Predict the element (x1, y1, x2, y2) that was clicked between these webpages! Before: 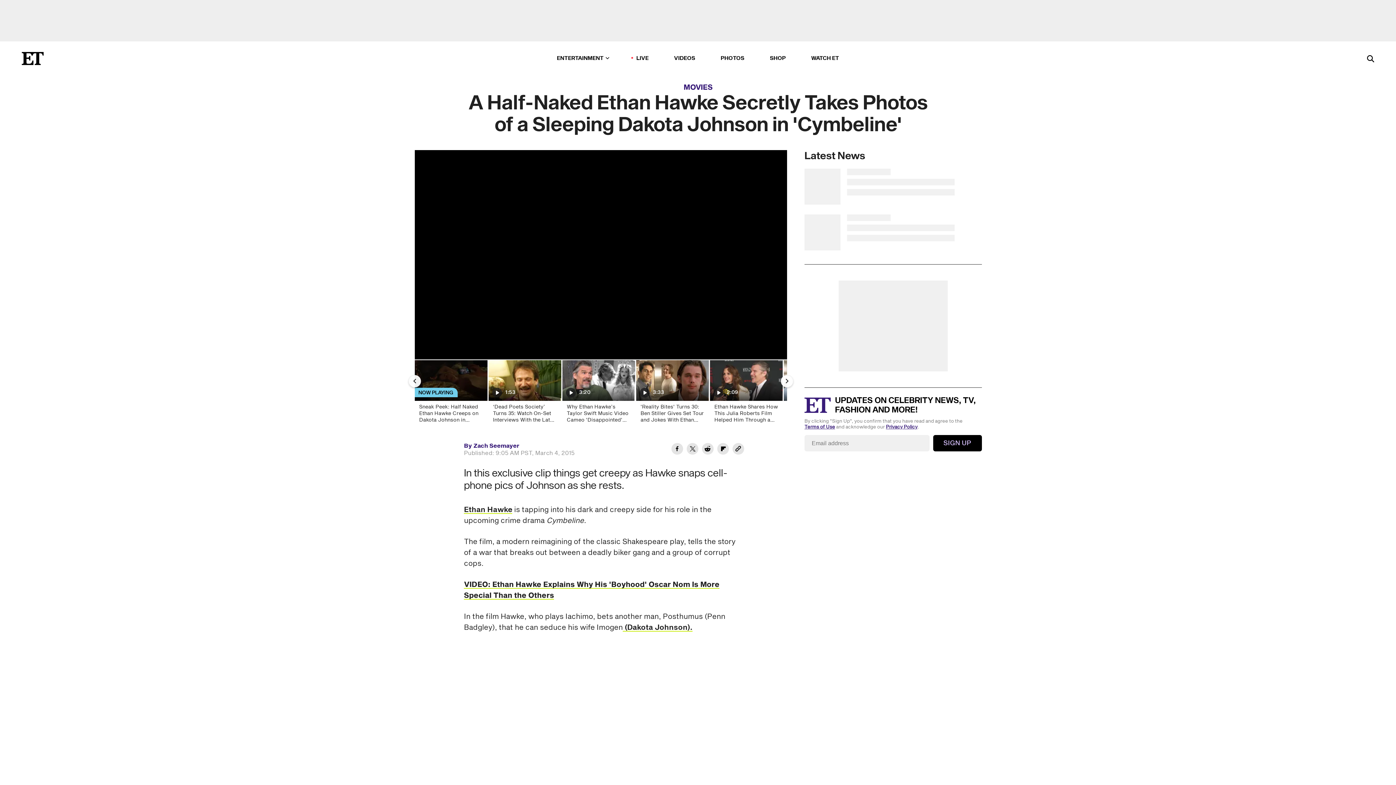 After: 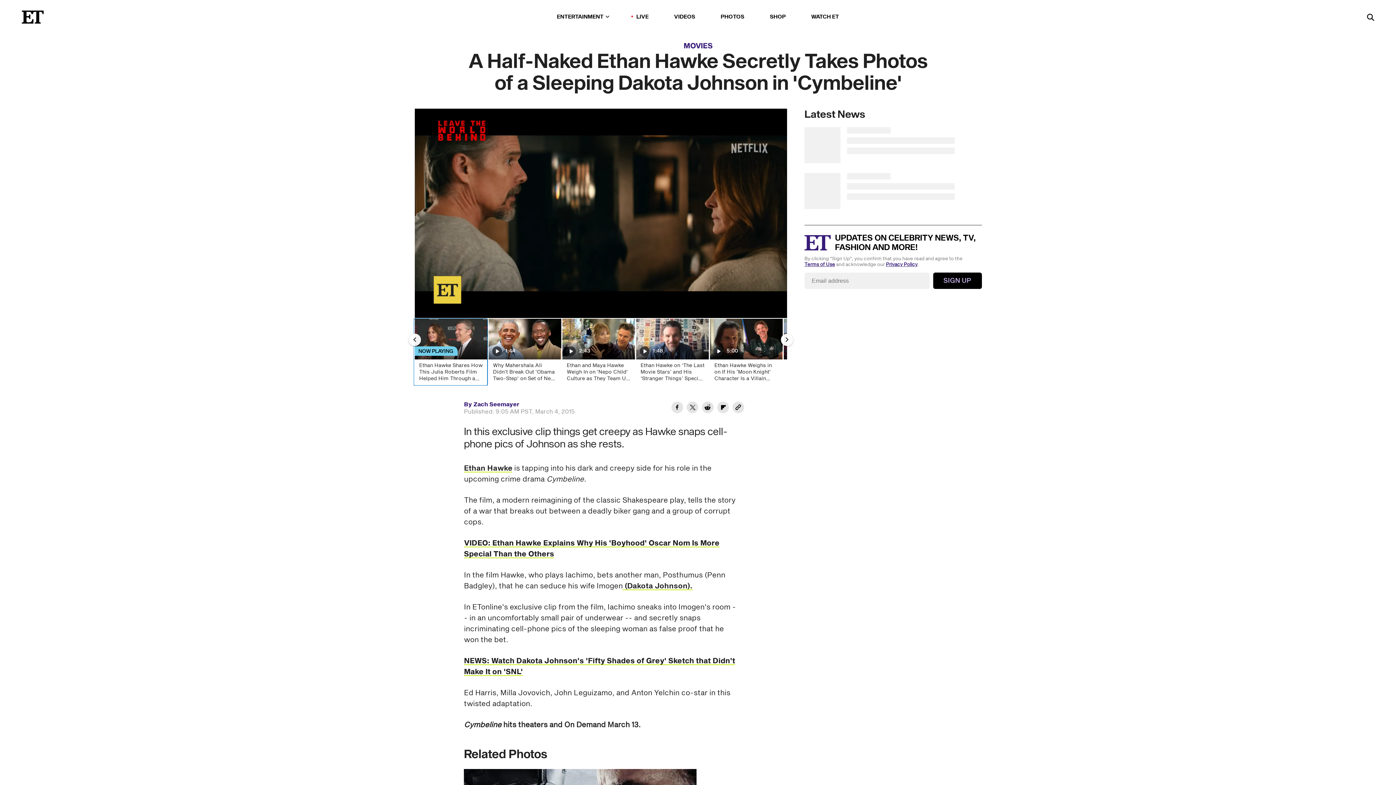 Action: label: Ethan Hawke Shares How This Julia Roberts Film Helped Him Through a 'Tough Time' (Exclusive) bbox: (709, 360, 782, 427)